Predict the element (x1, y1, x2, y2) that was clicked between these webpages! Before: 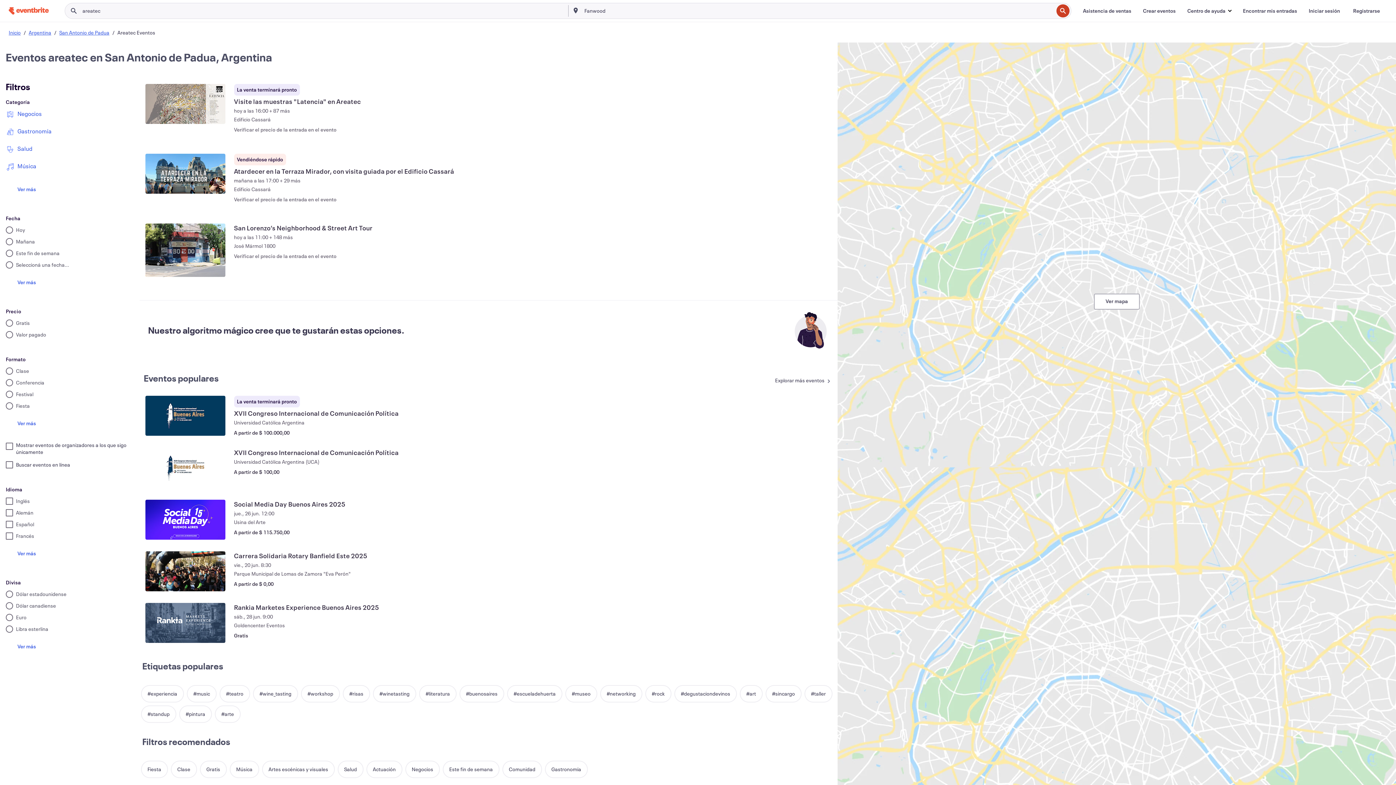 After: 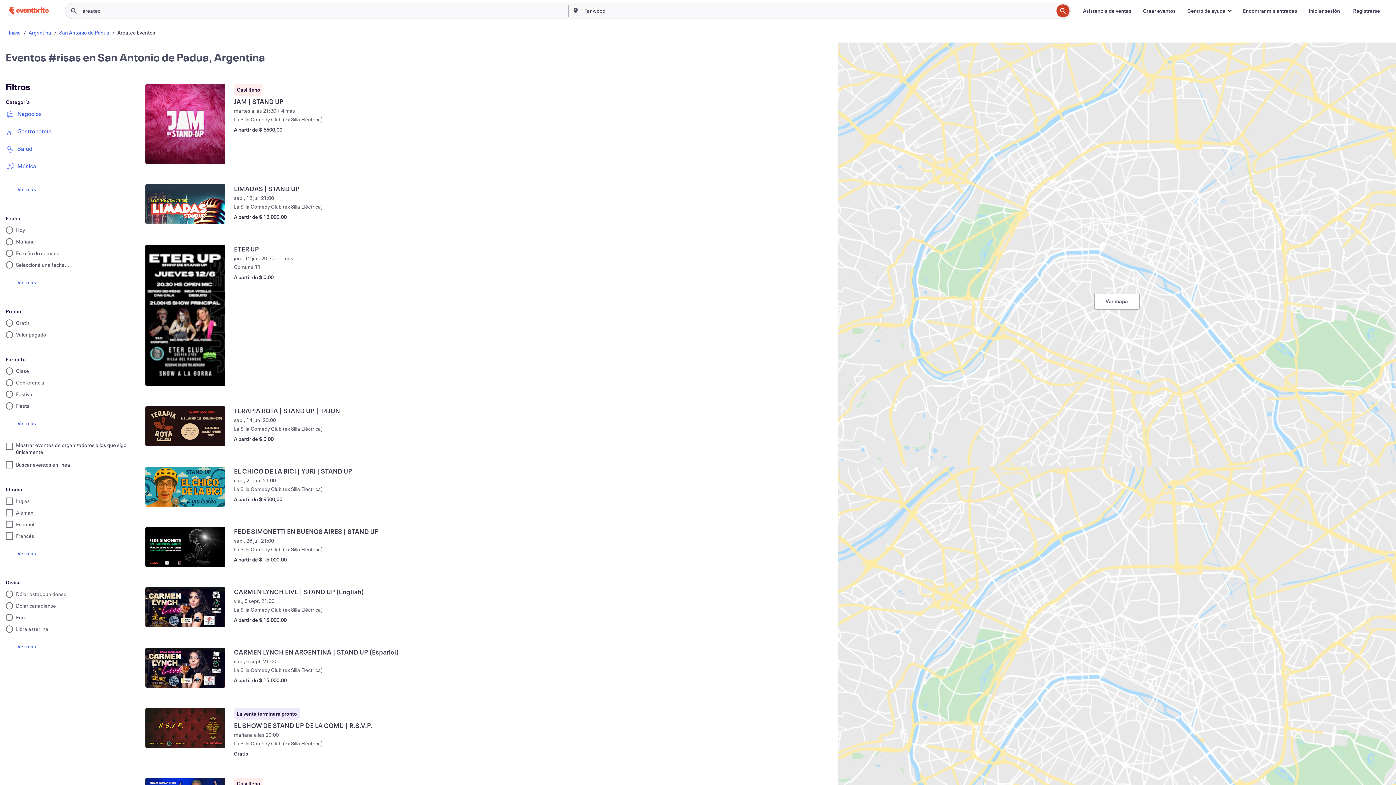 Action: bbox: (342, 685, 370, 702) label: #risas